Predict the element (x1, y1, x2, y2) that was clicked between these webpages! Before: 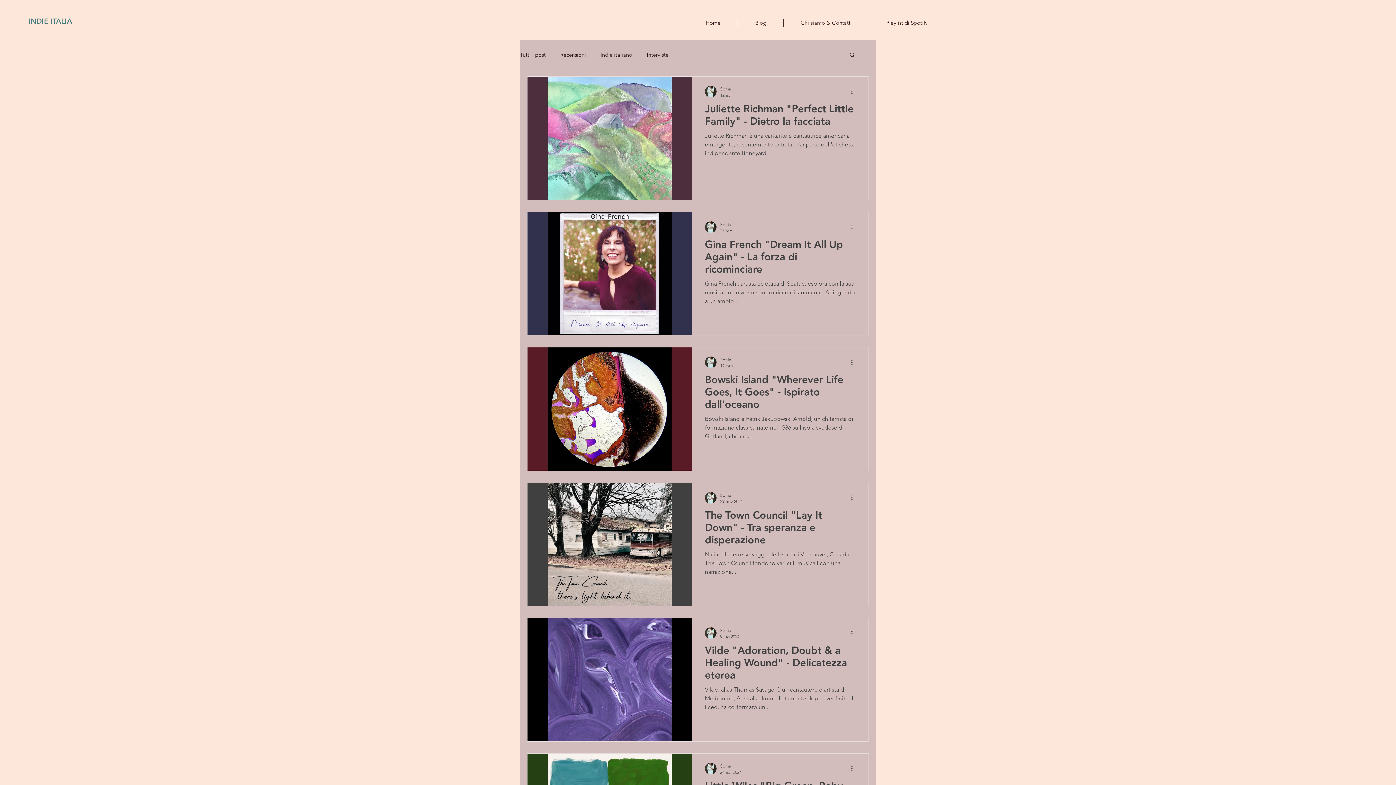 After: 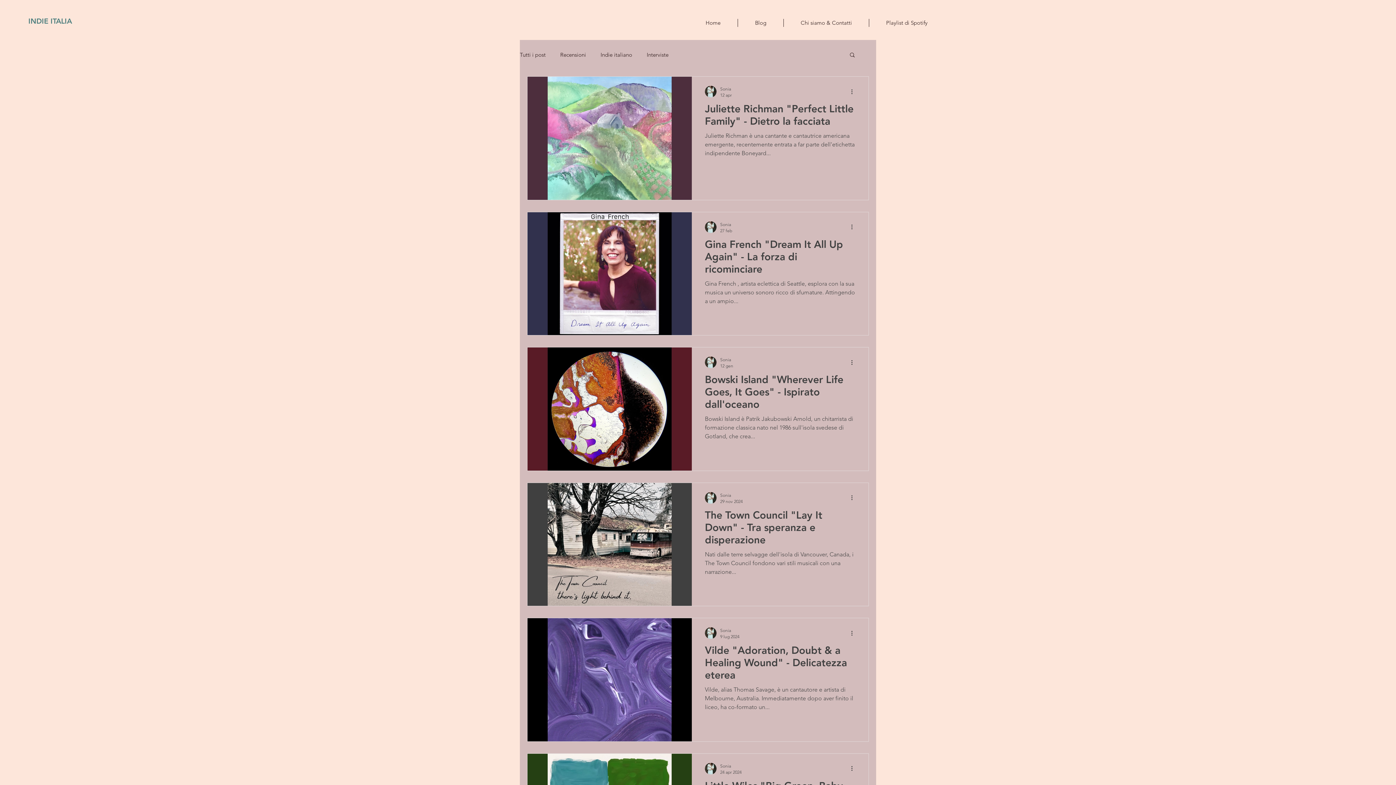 Action: bbox: (849, 51, 856, 59) label: Cerca